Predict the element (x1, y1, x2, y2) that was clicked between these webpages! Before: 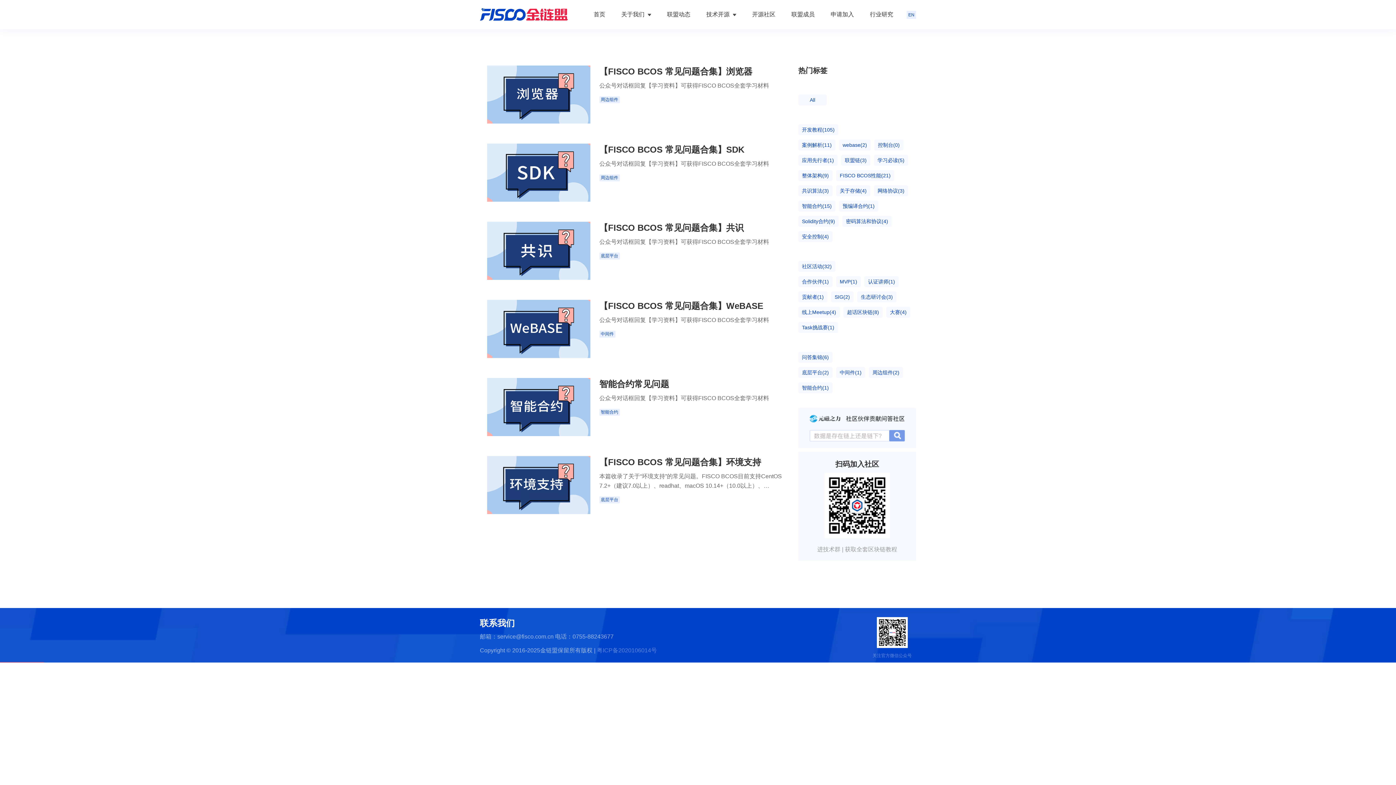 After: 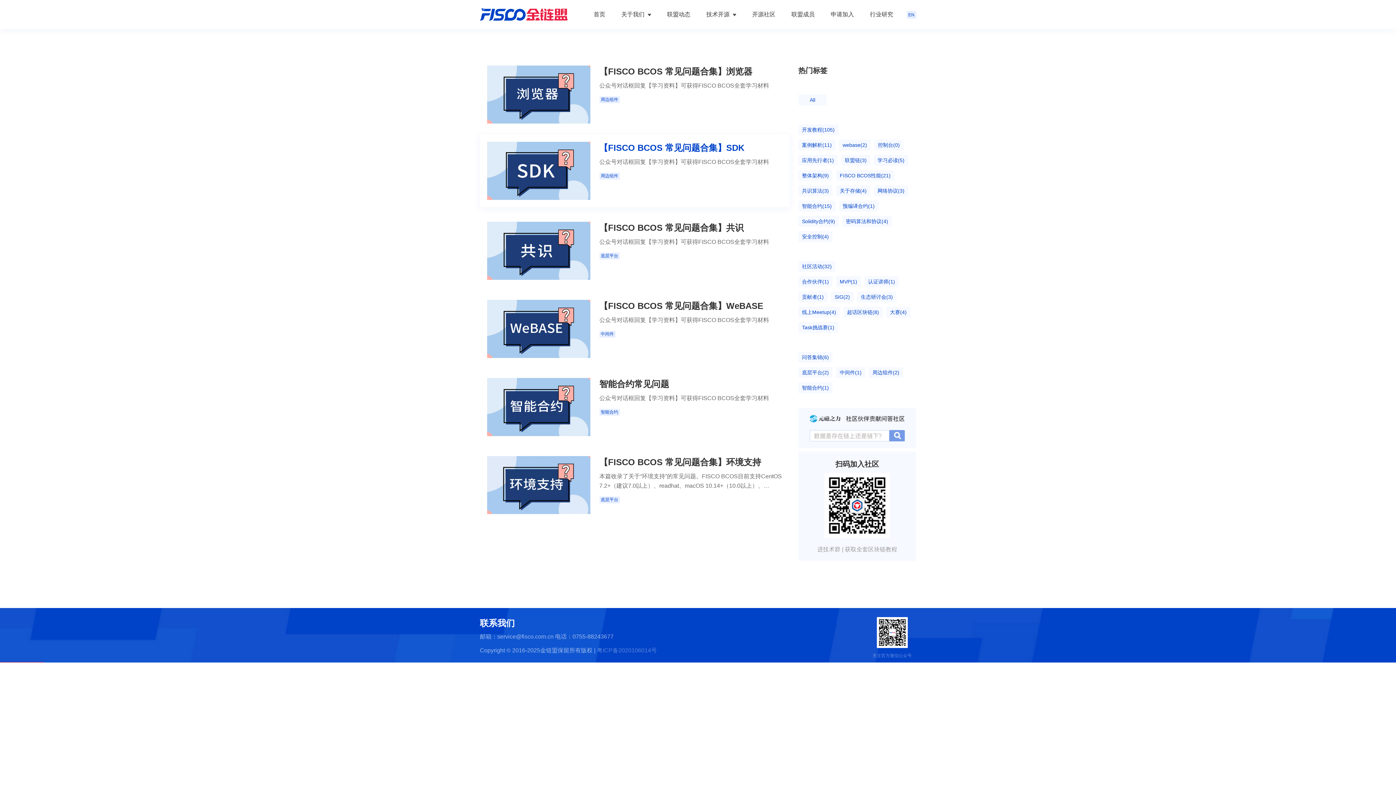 Action: label: 【FISCO BCOS 常见问题合集】SDK bbox: (599, 144, 744, 154)